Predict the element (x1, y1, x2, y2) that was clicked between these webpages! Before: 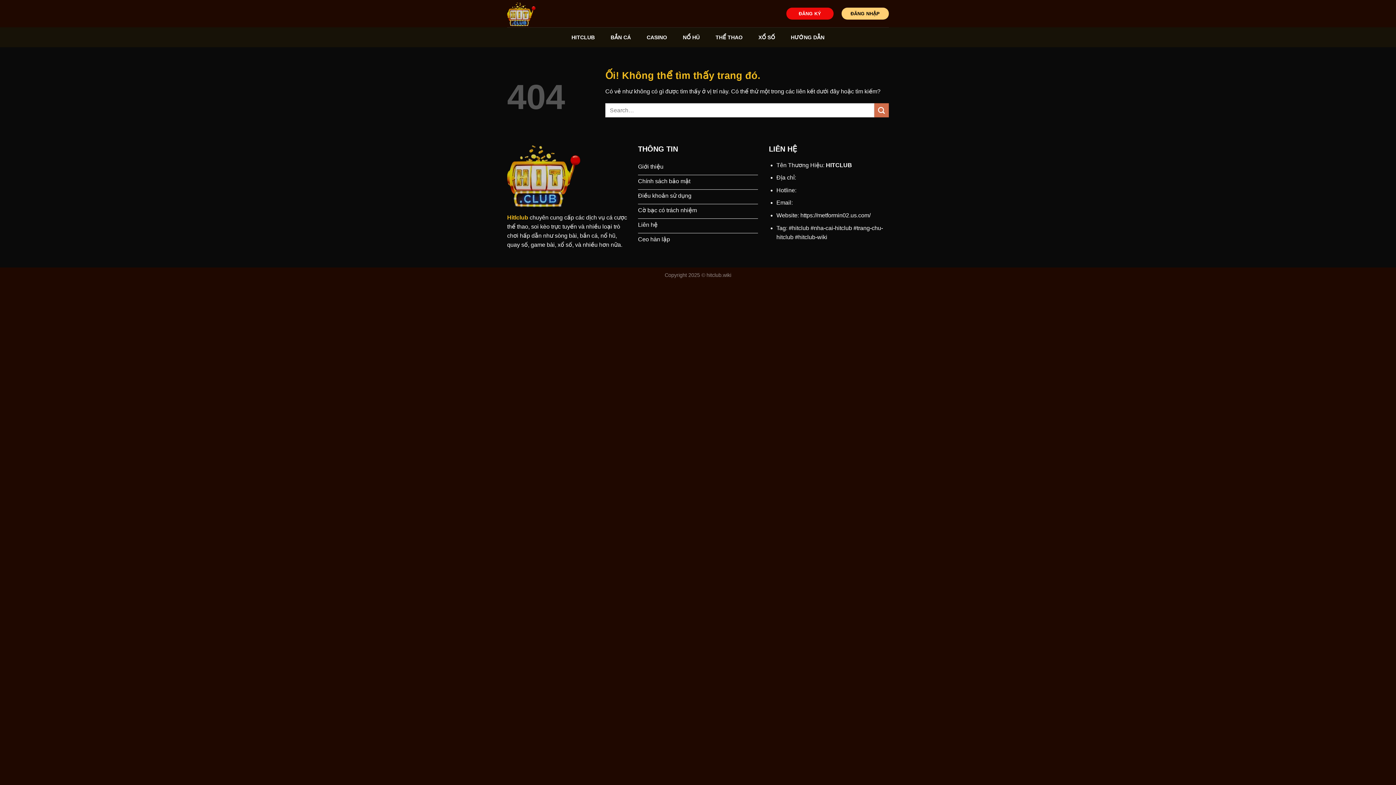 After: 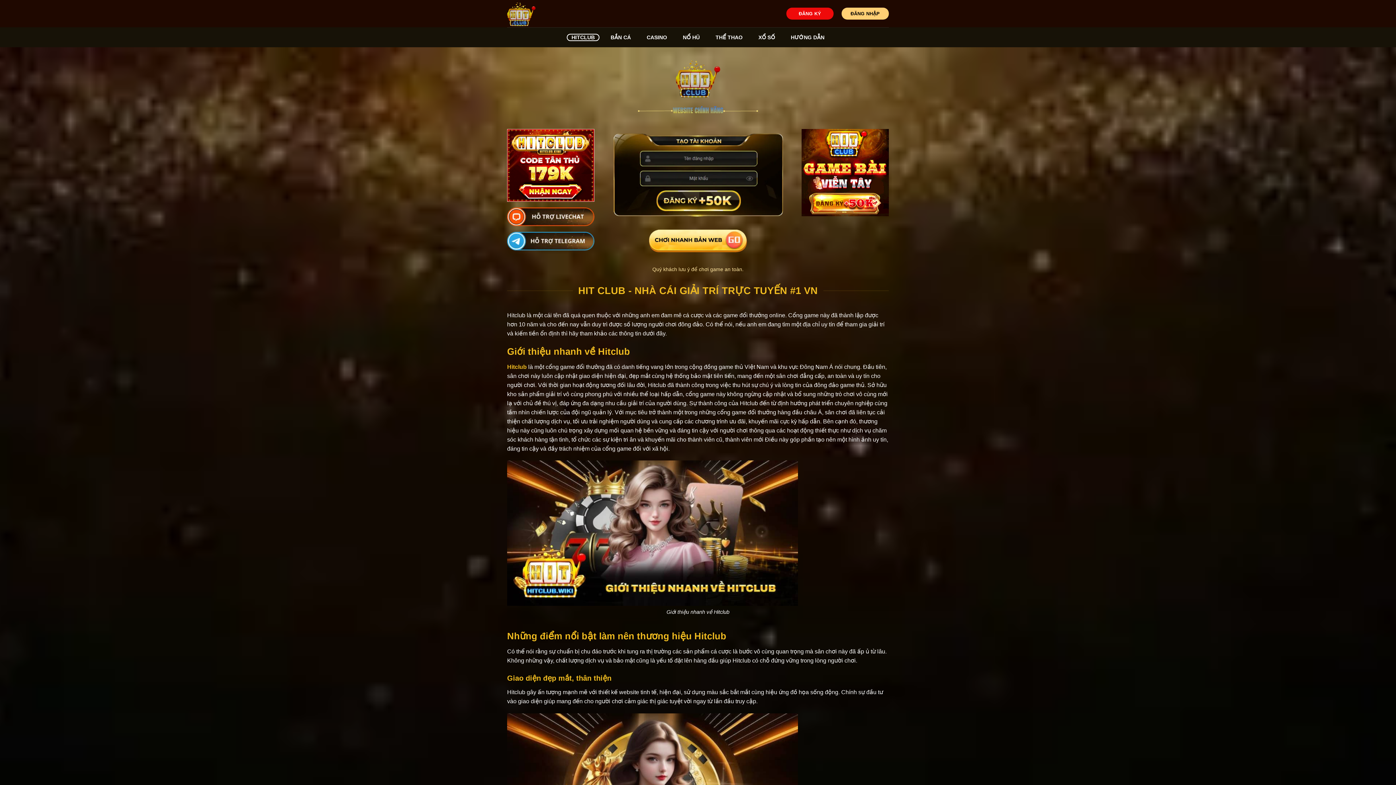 Action: label: Hitlclub bbox: (507, 214, 528, 220)